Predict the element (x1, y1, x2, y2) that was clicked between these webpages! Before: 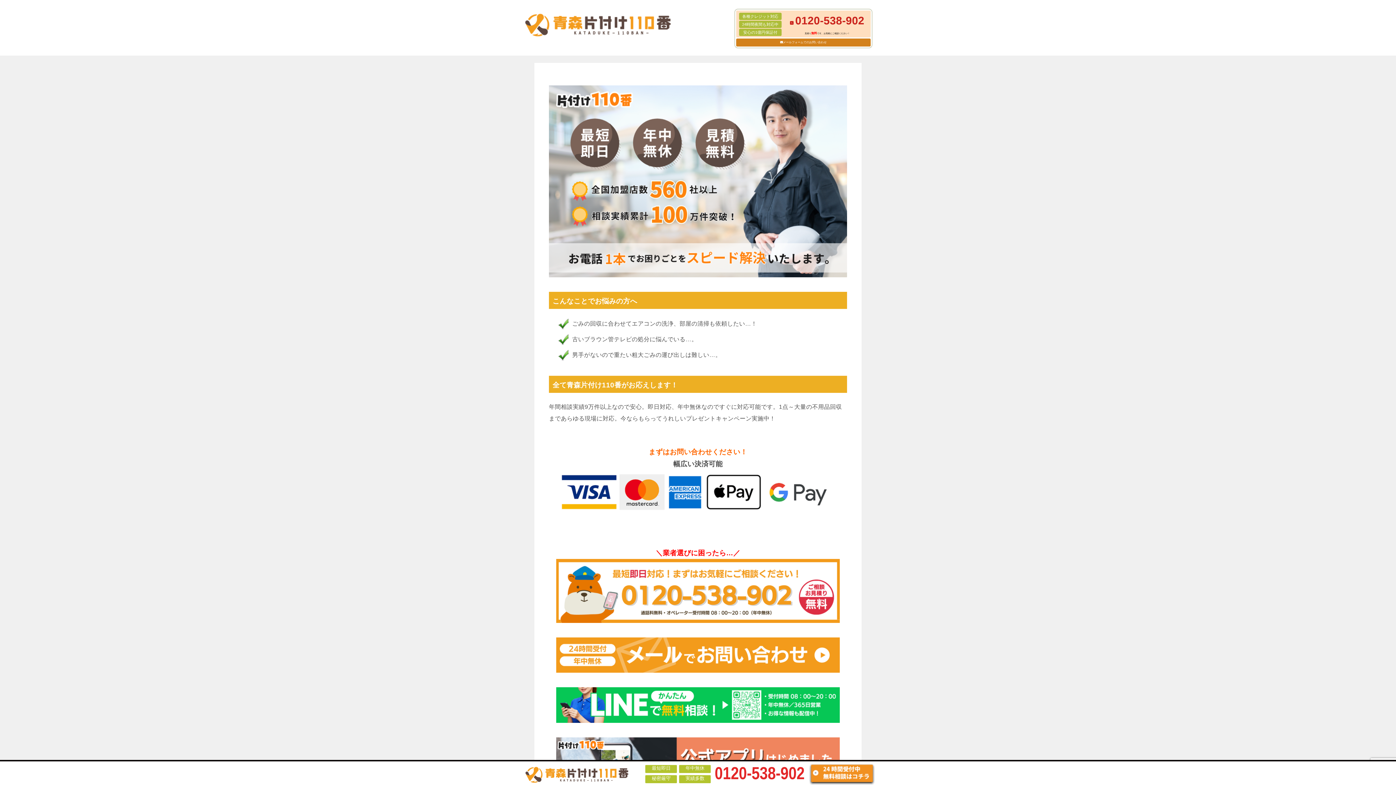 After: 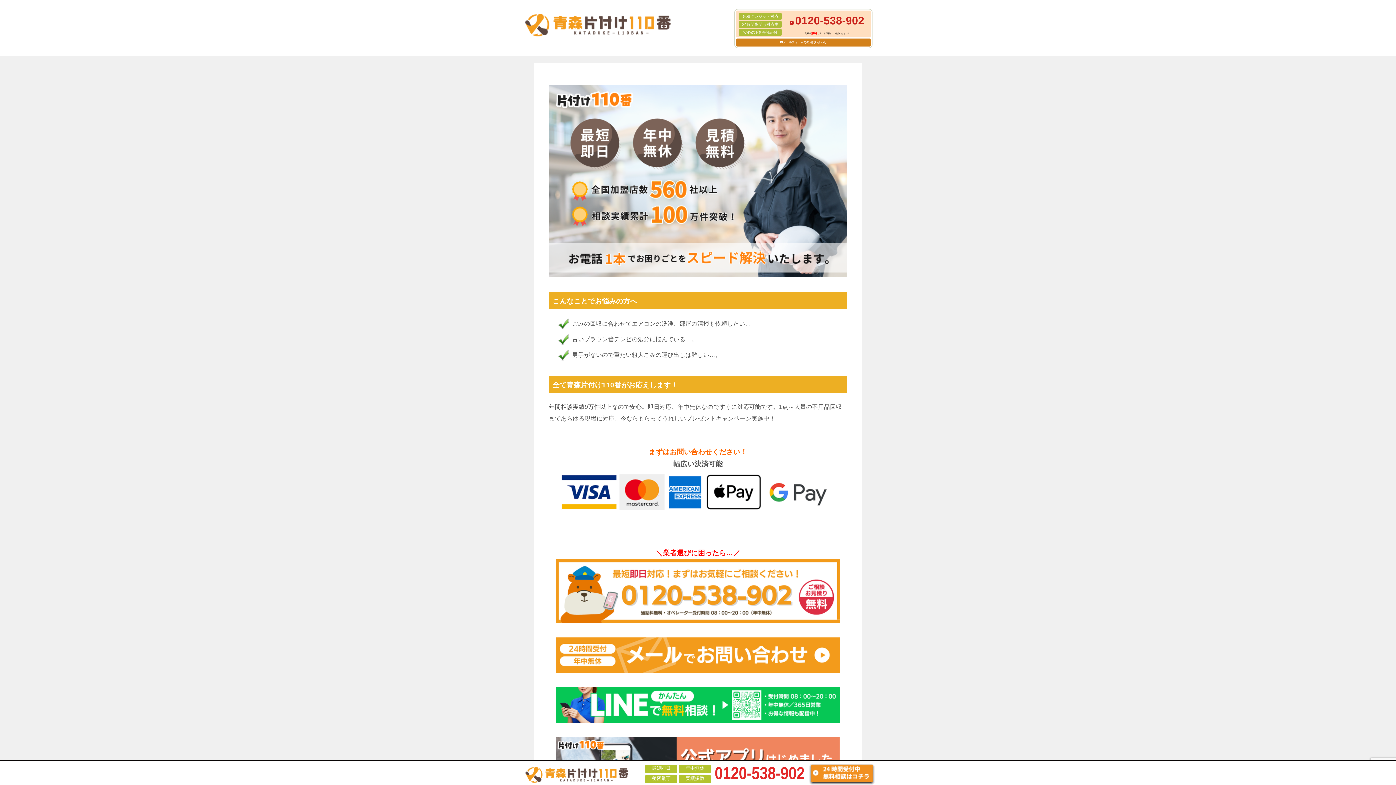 Action: bbox: (556, 714, 840, 720)